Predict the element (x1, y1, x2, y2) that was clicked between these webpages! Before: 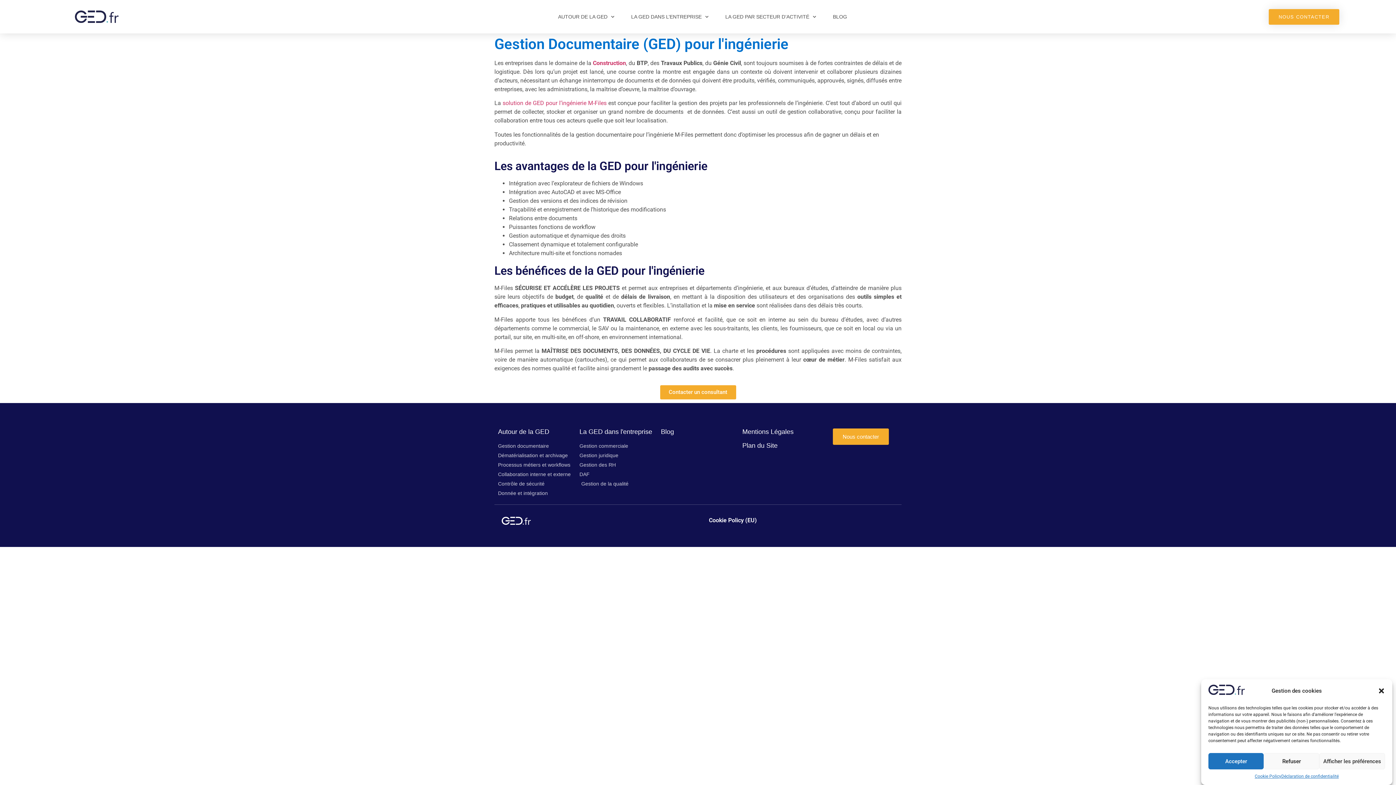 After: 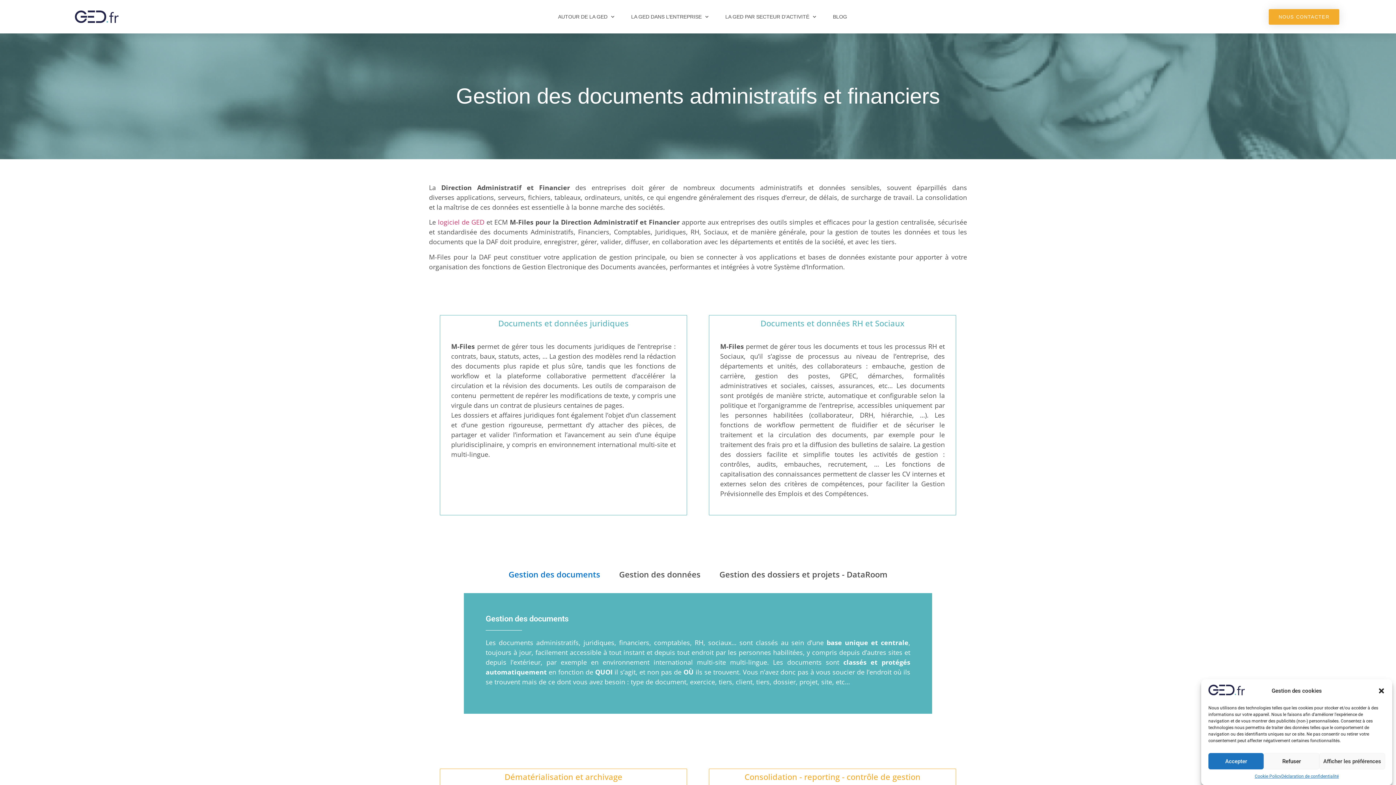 Action: bbox: (579, 471, 653, 478) label: DAF